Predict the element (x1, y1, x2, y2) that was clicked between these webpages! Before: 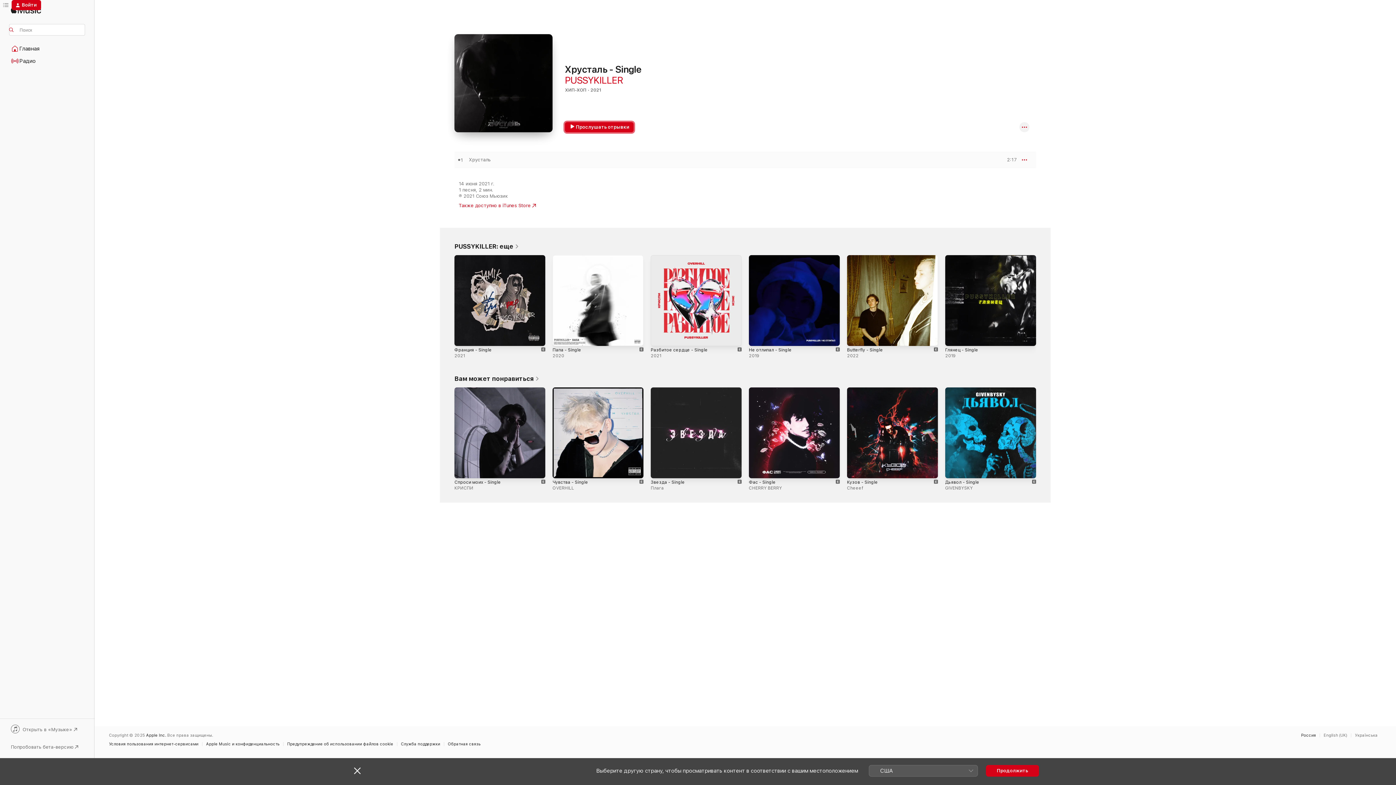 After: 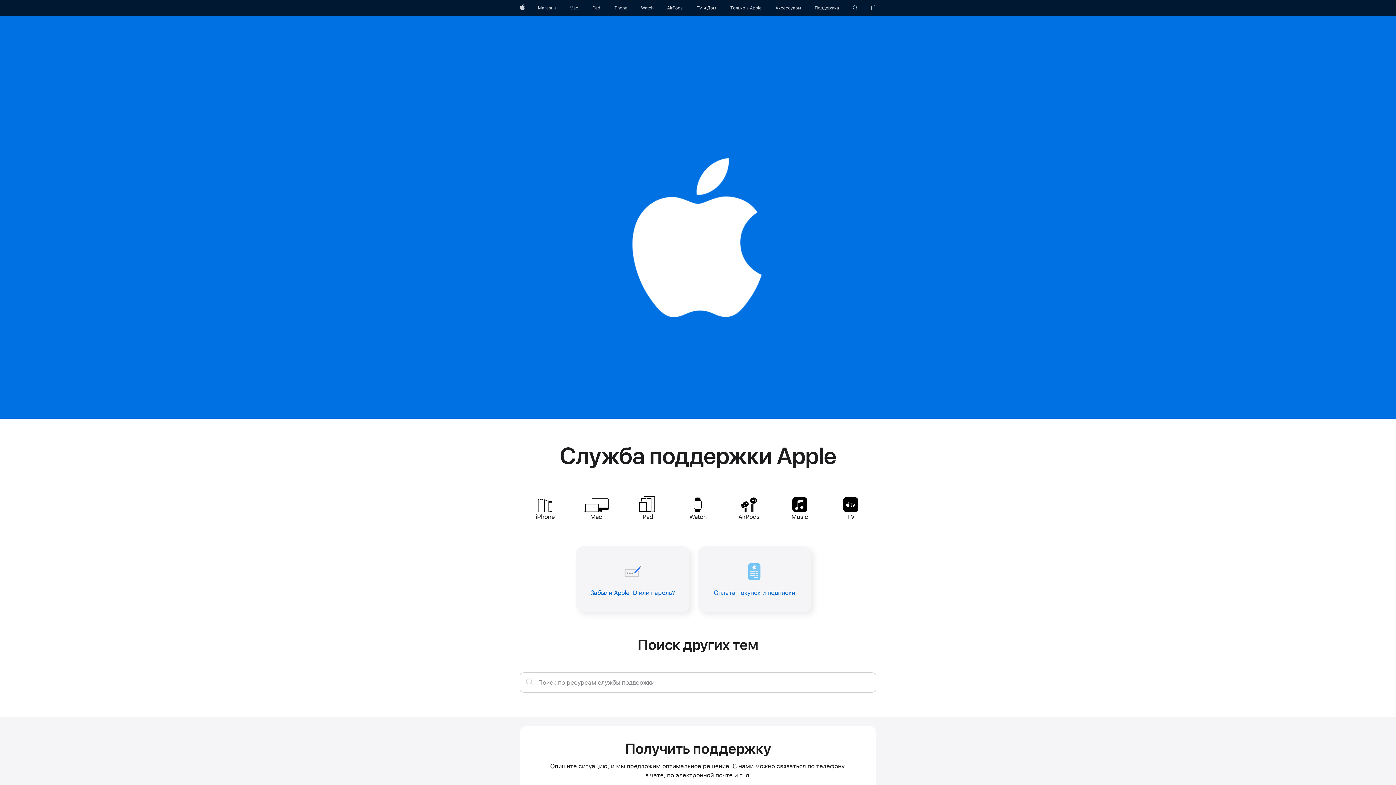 Action: bbox: (146, 733, 166, 738) label: Apple Inc.